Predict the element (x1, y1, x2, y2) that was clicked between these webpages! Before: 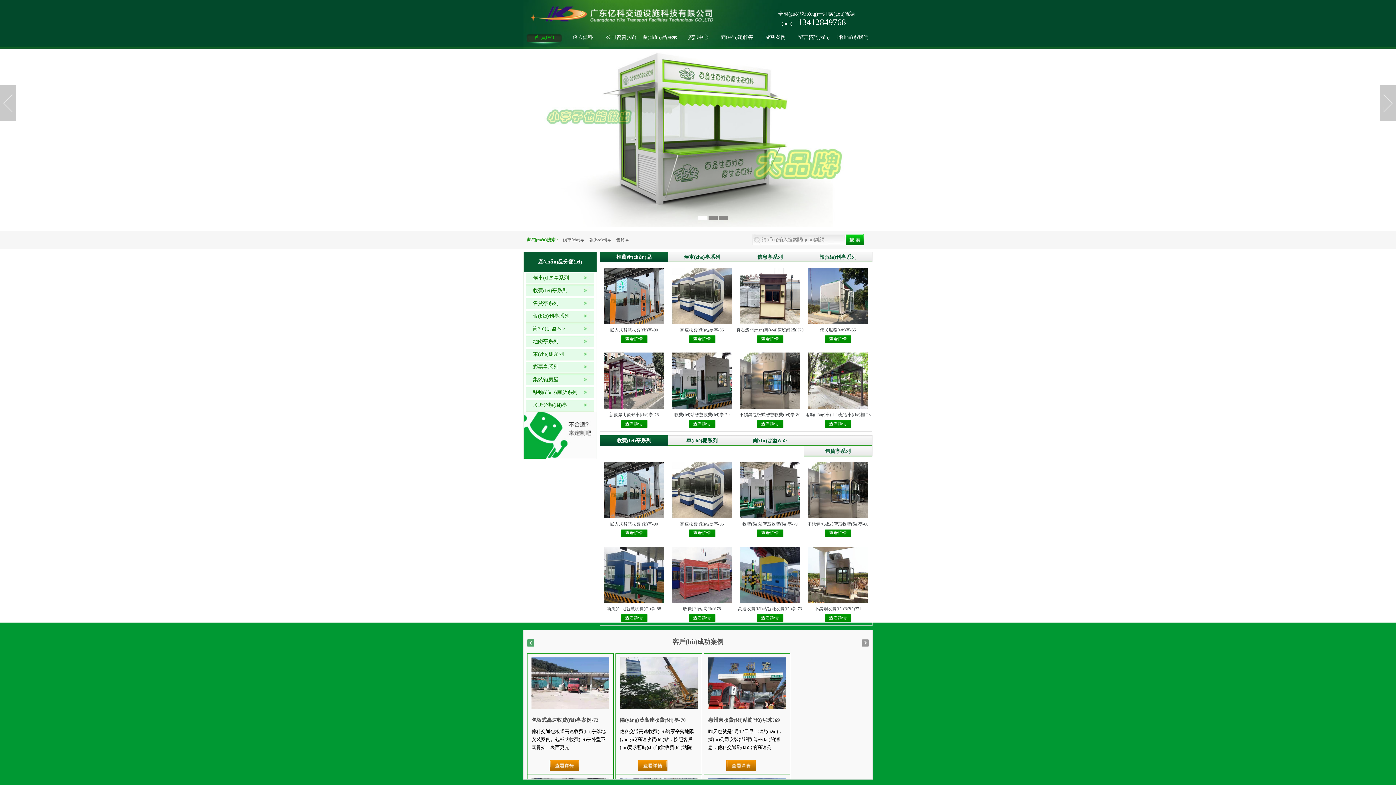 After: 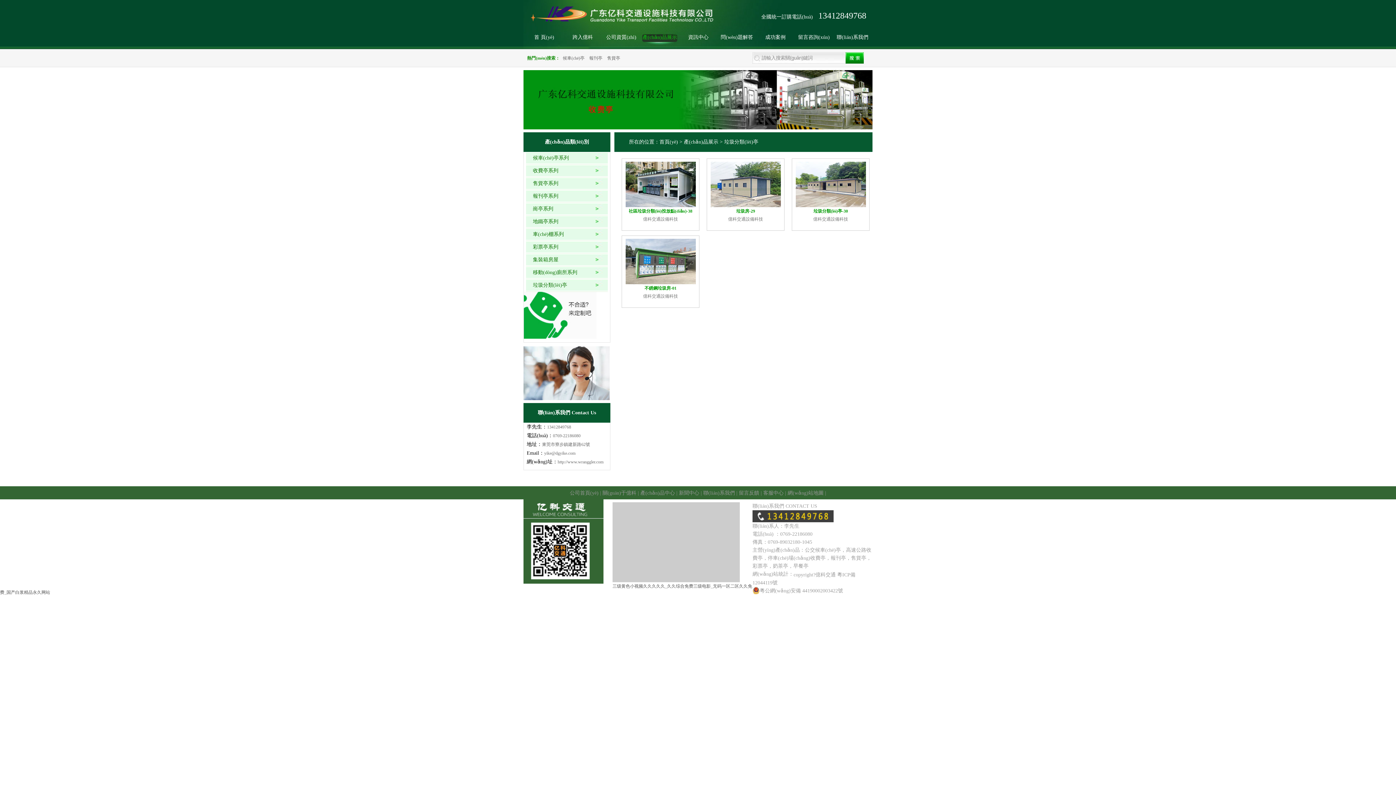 Action: bbox: (526, 400, 594, 410) label: 垃圾分類(lèi)亭